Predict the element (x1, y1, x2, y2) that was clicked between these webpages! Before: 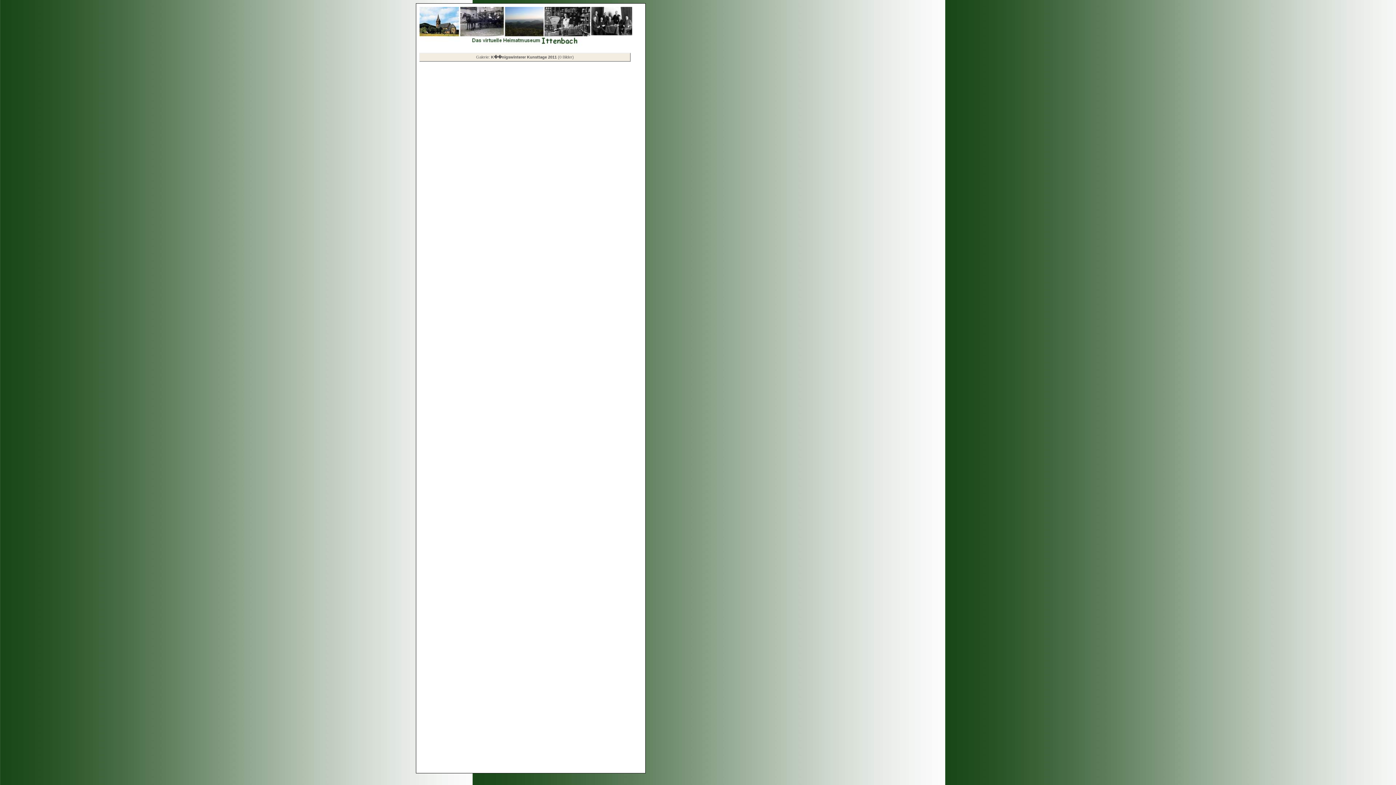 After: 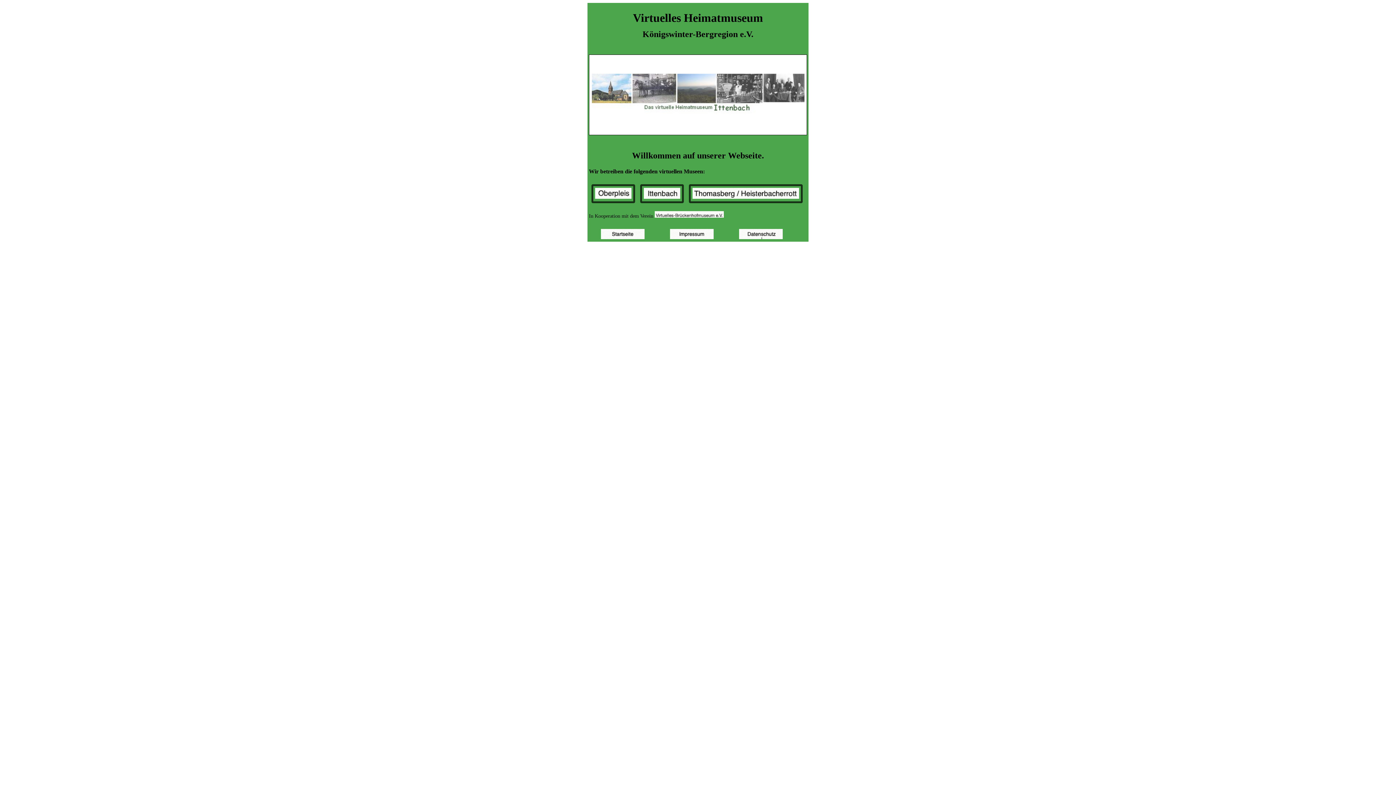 Action: bbox: (419, 42, 632, 47)